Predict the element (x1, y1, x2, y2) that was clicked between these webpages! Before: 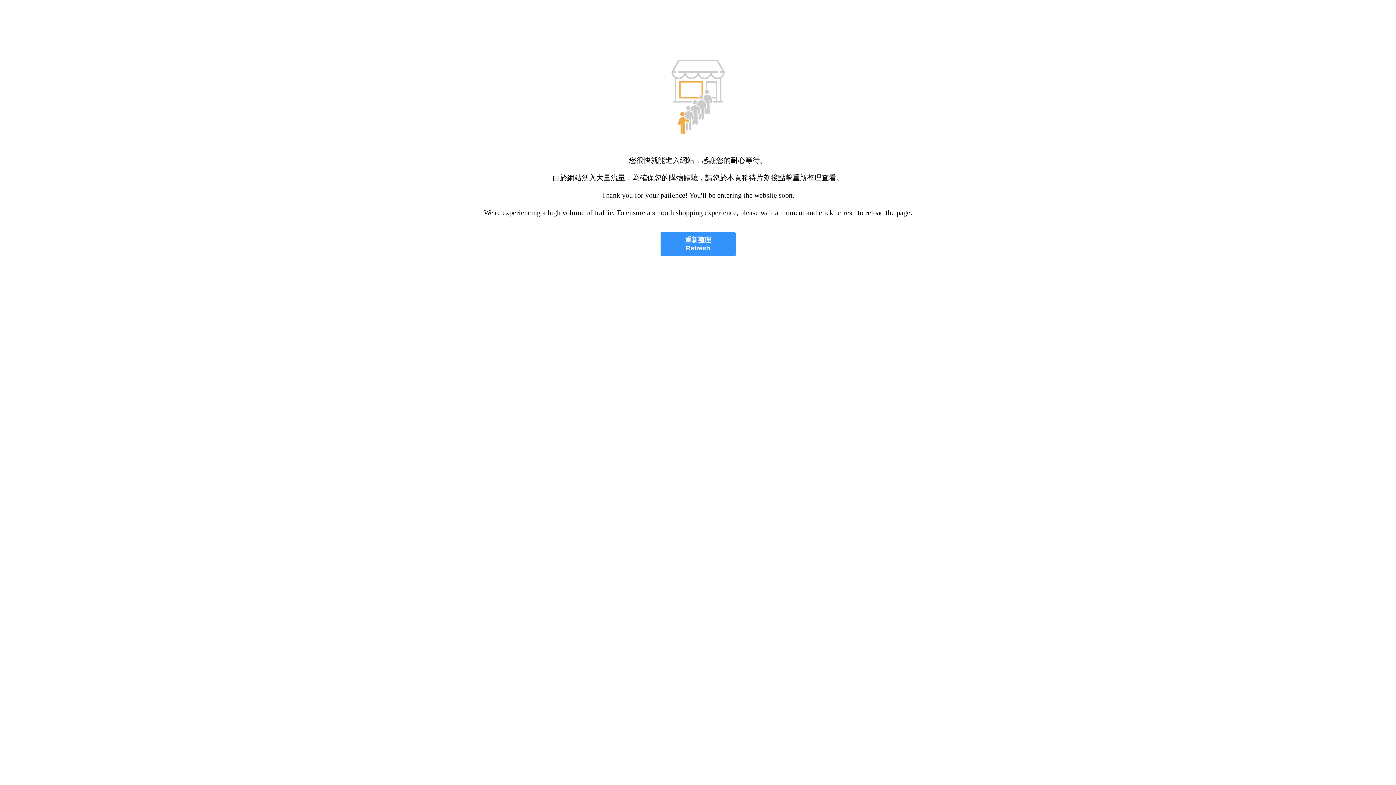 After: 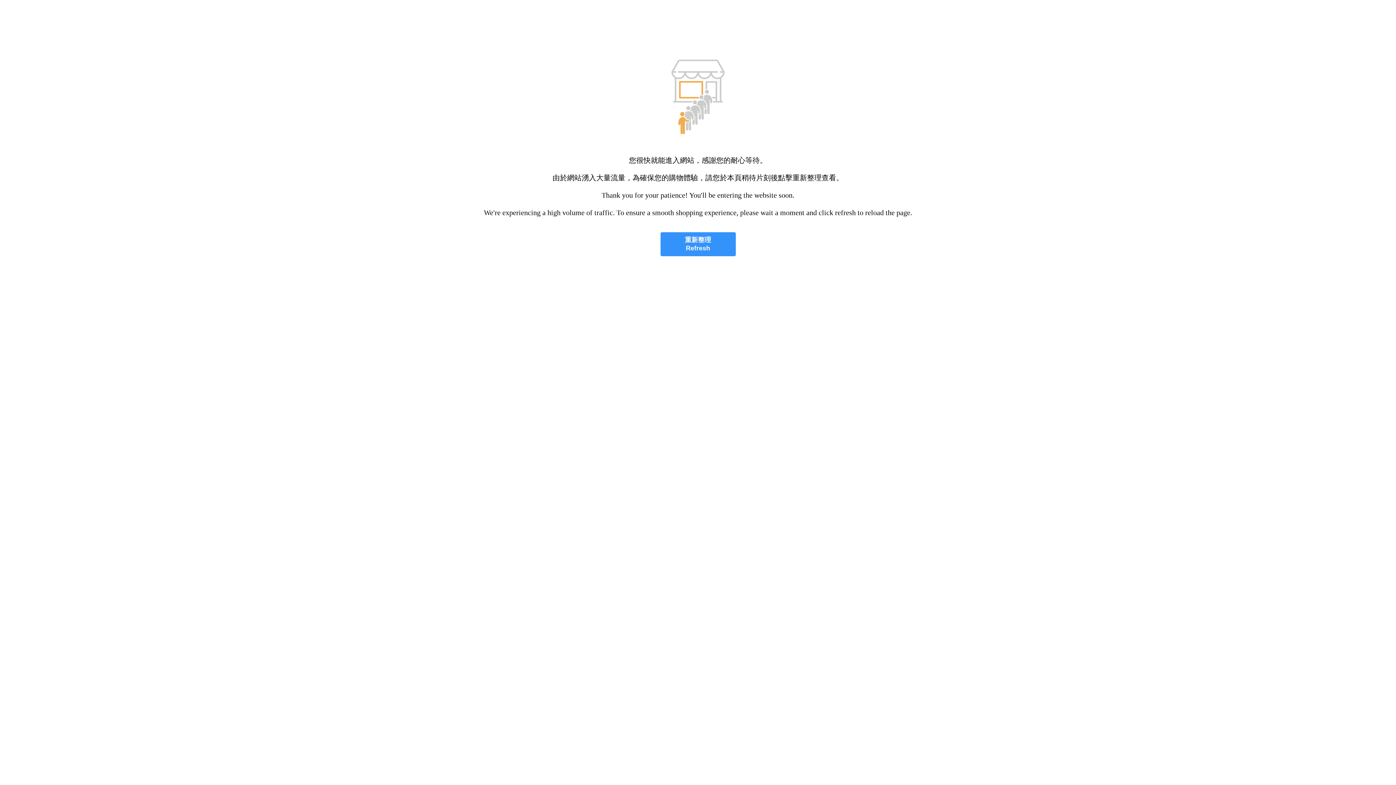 Action: bbox: (660, 232, 735, 256) label: 重新整理
Refresh